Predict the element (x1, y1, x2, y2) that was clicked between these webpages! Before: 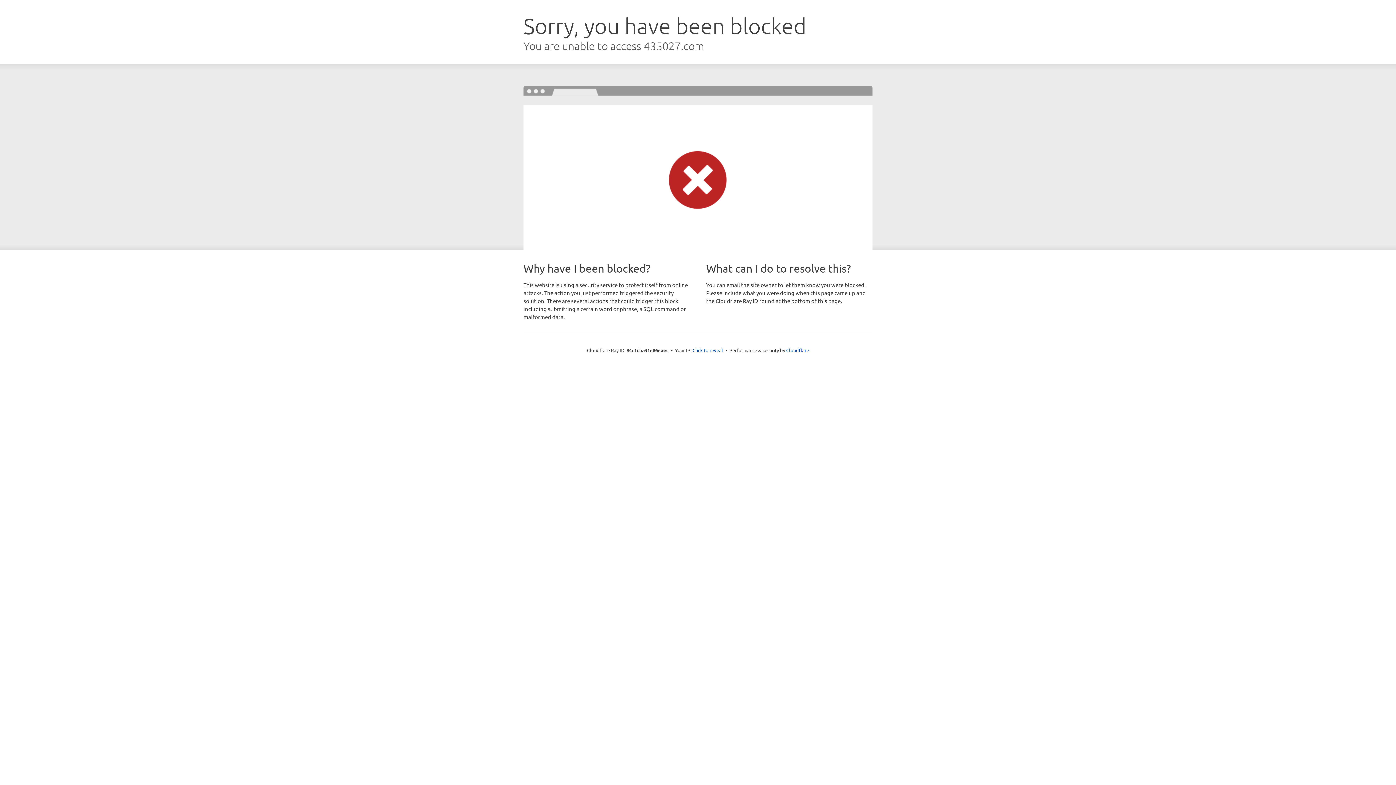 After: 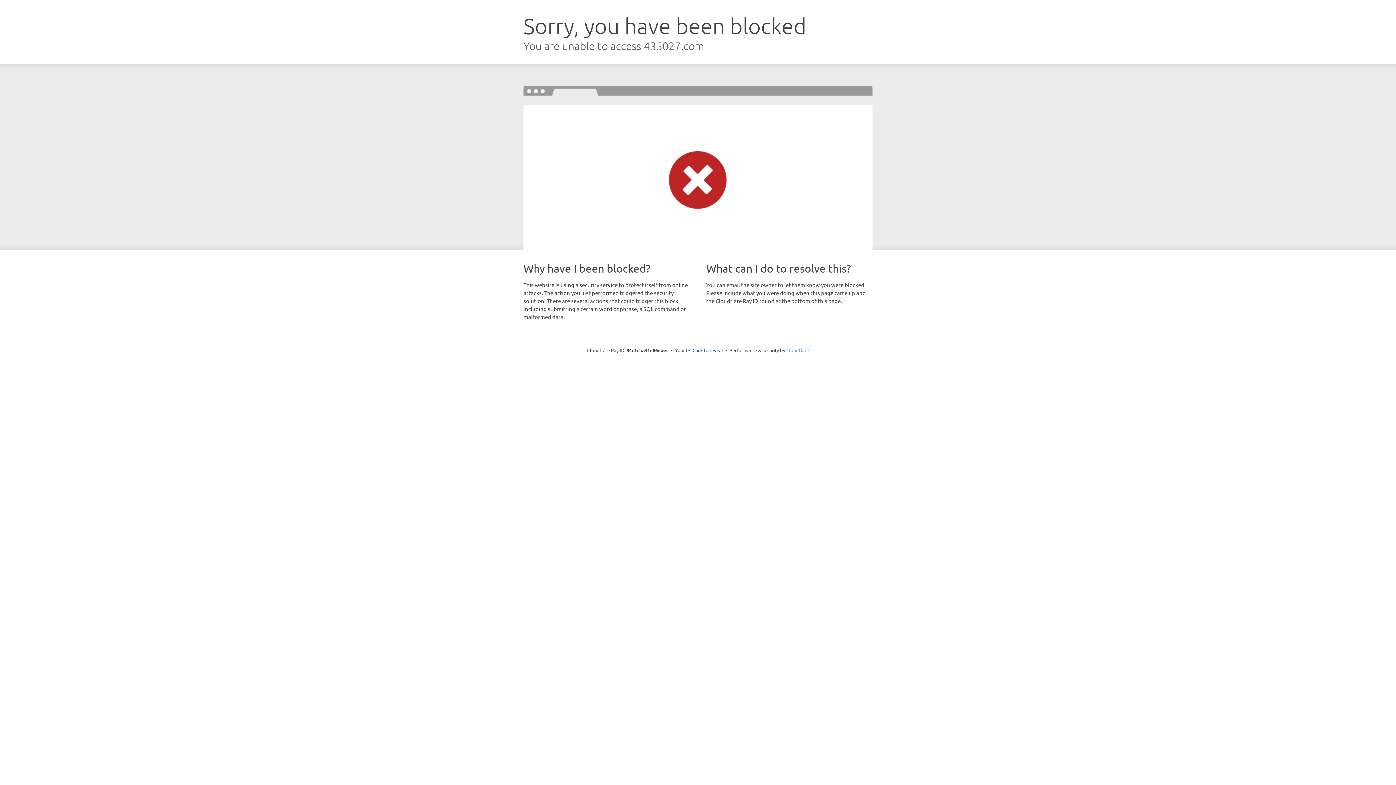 Action: bbox: (786, 347, 809, 353) label: Cloudflare